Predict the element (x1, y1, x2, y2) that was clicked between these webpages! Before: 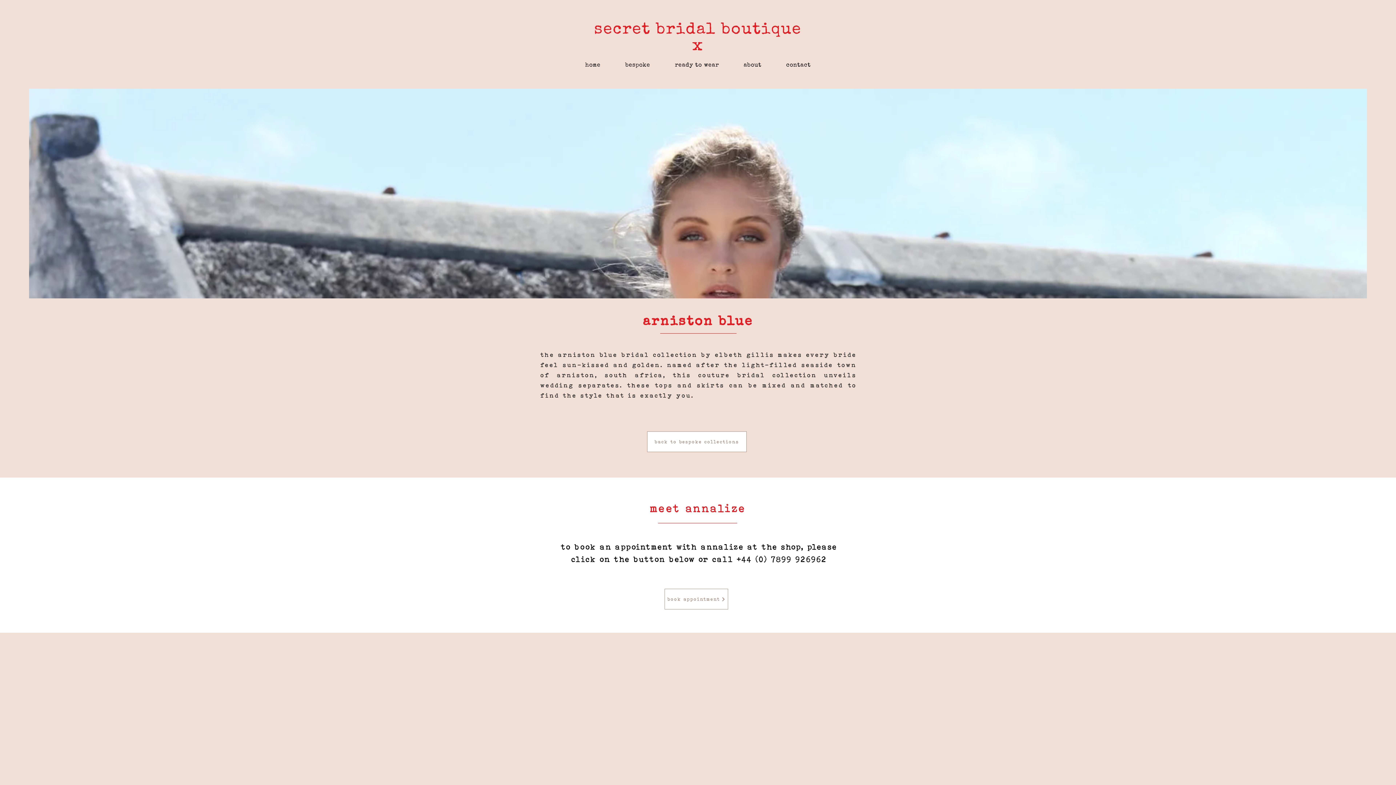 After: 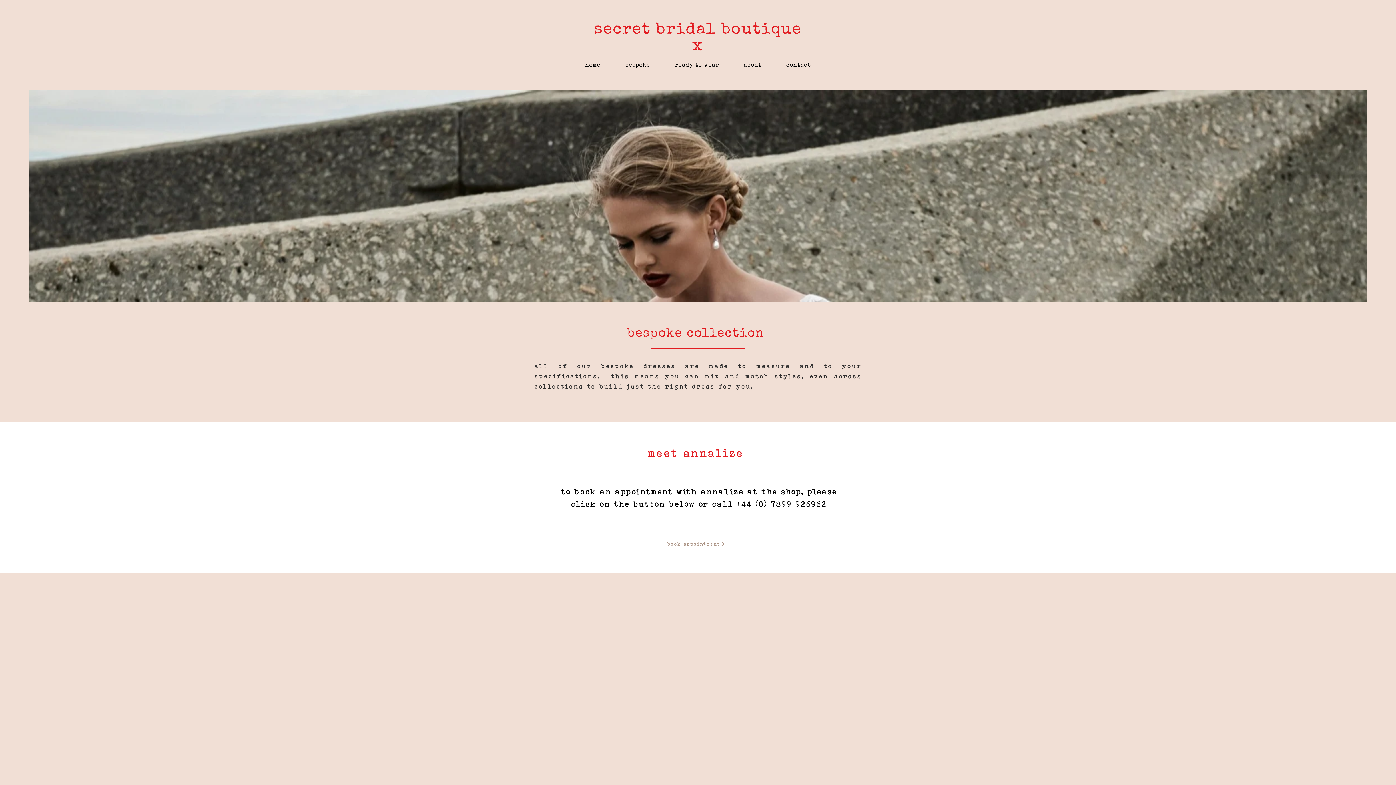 Action: label: bespoke bbox: (614, 58, 661, 72)